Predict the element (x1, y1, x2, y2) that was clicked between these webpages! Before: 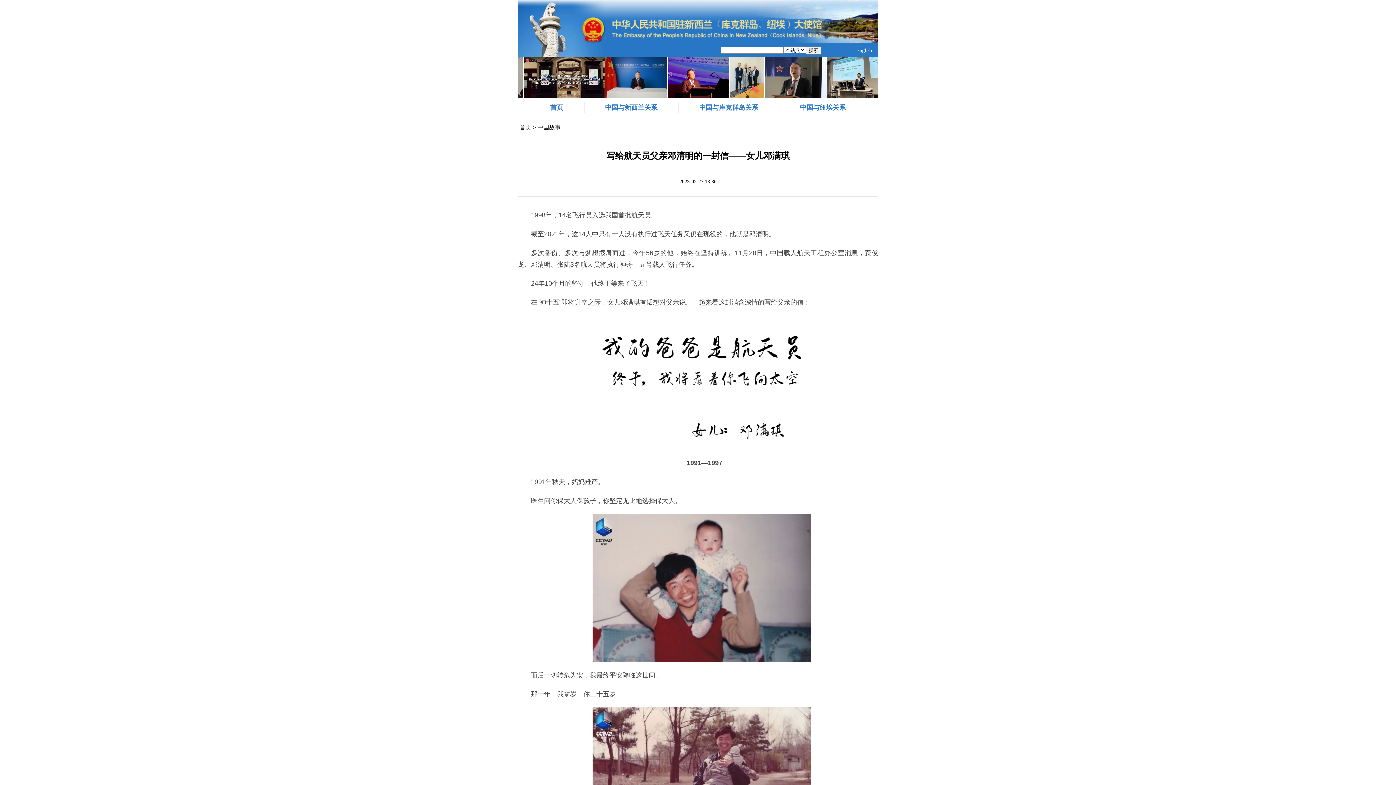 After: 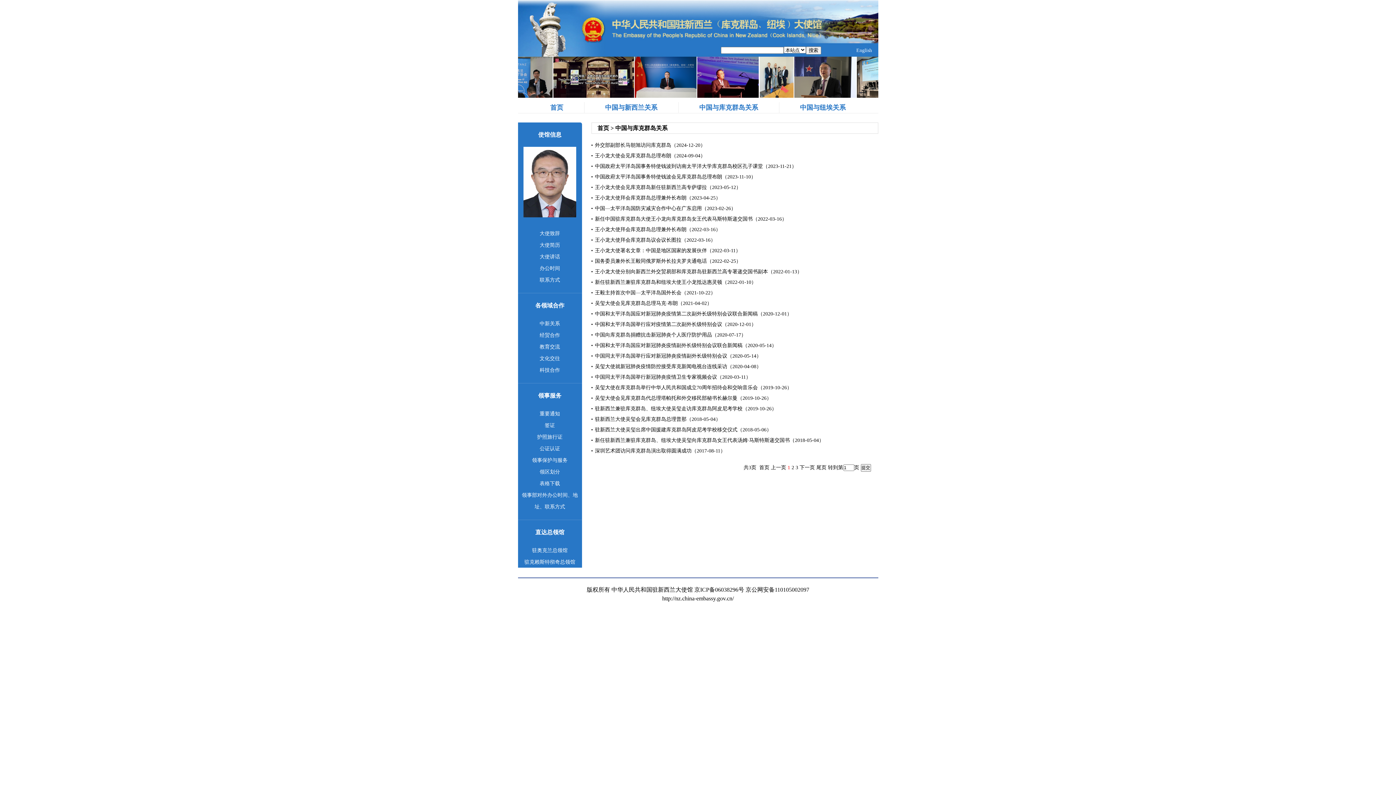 Action: bbox: (678, 102, 779, 113) label: 中国与库克群岛关系